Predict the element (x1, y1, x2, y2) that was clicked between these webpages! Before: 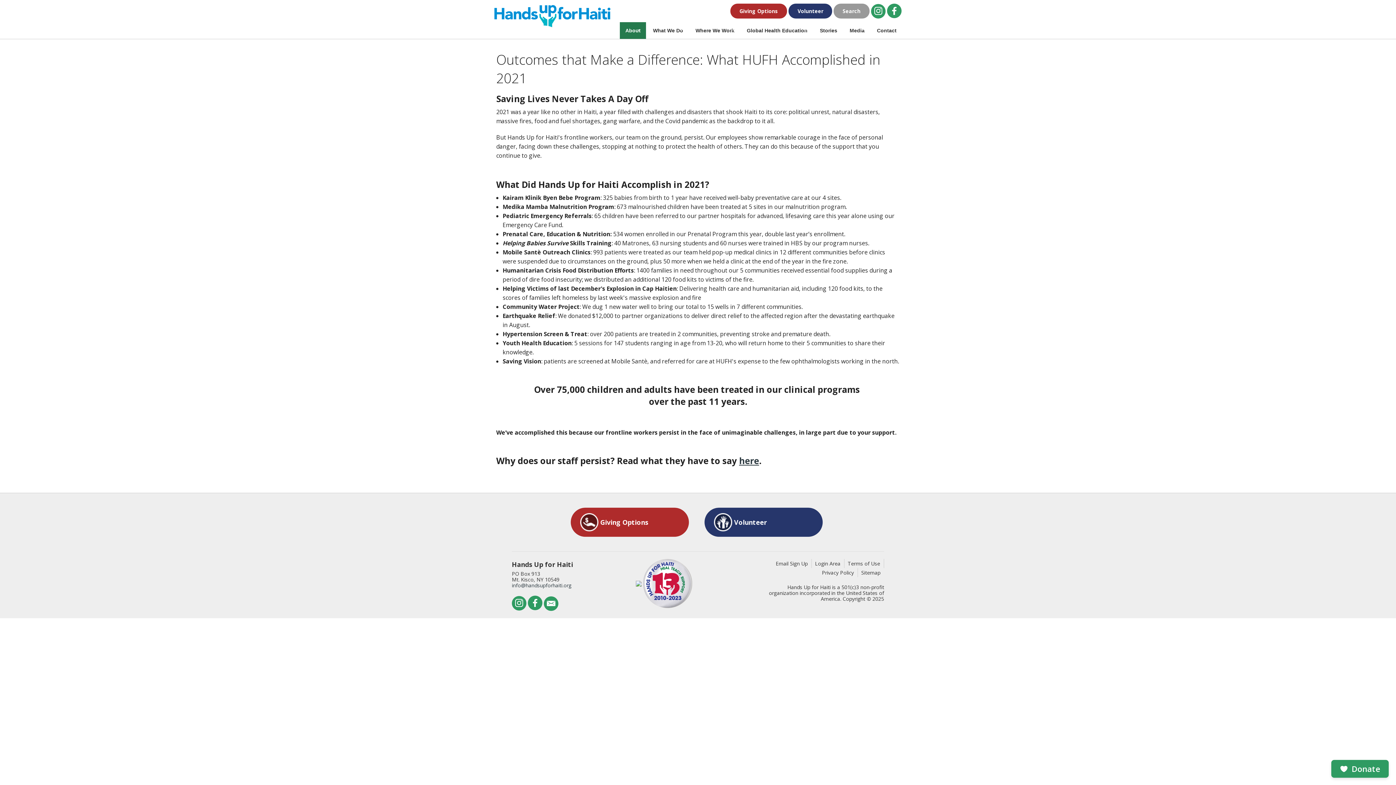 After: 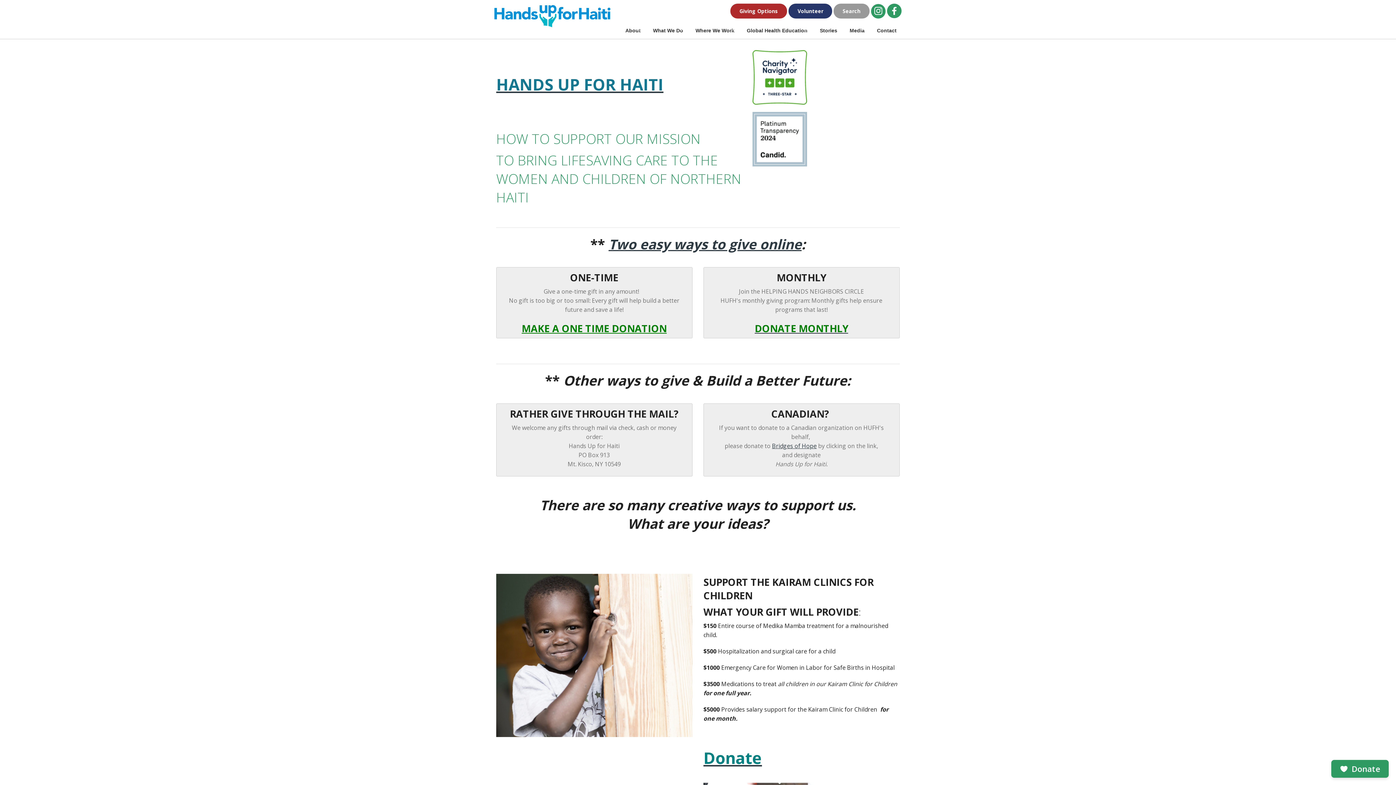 Action: label: Giving Options bbox: (570, 508, 689, 537)